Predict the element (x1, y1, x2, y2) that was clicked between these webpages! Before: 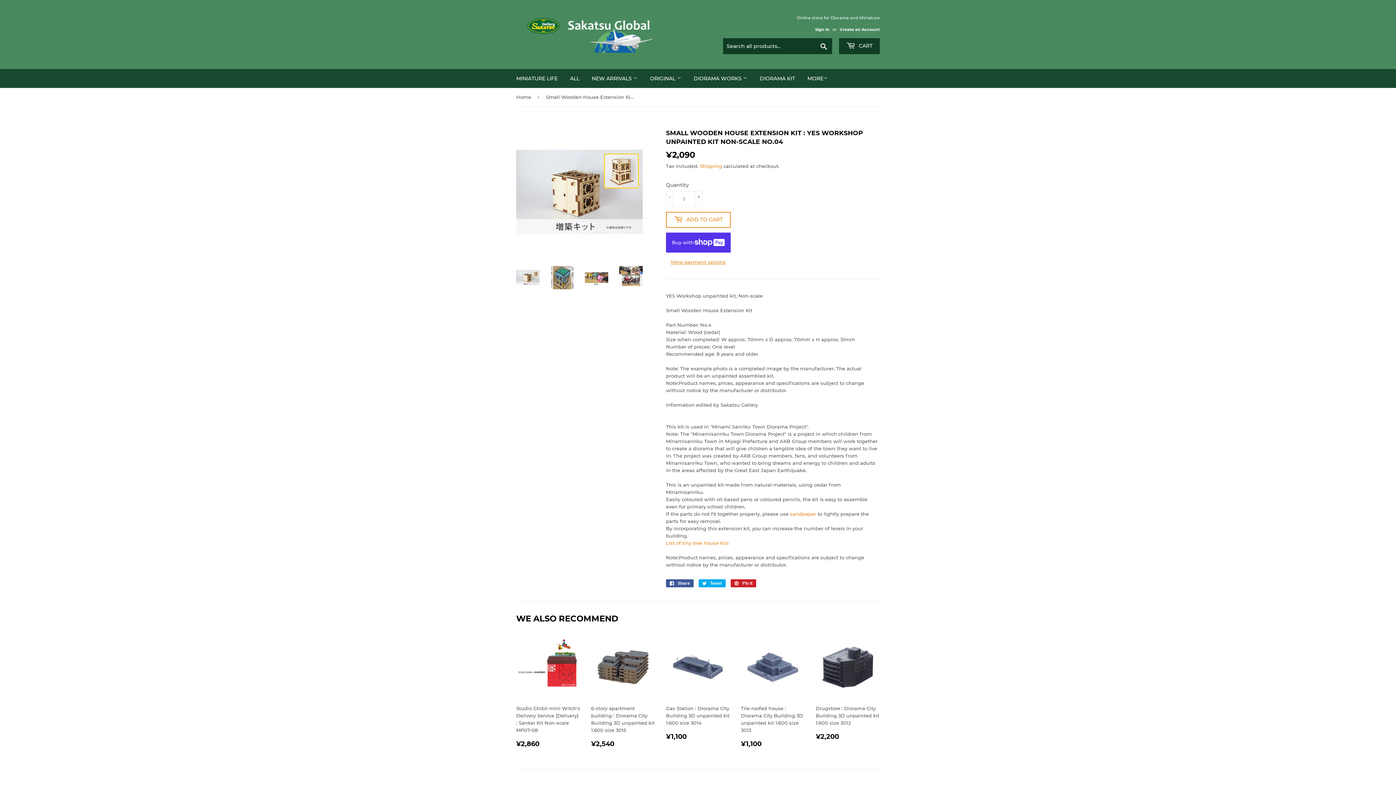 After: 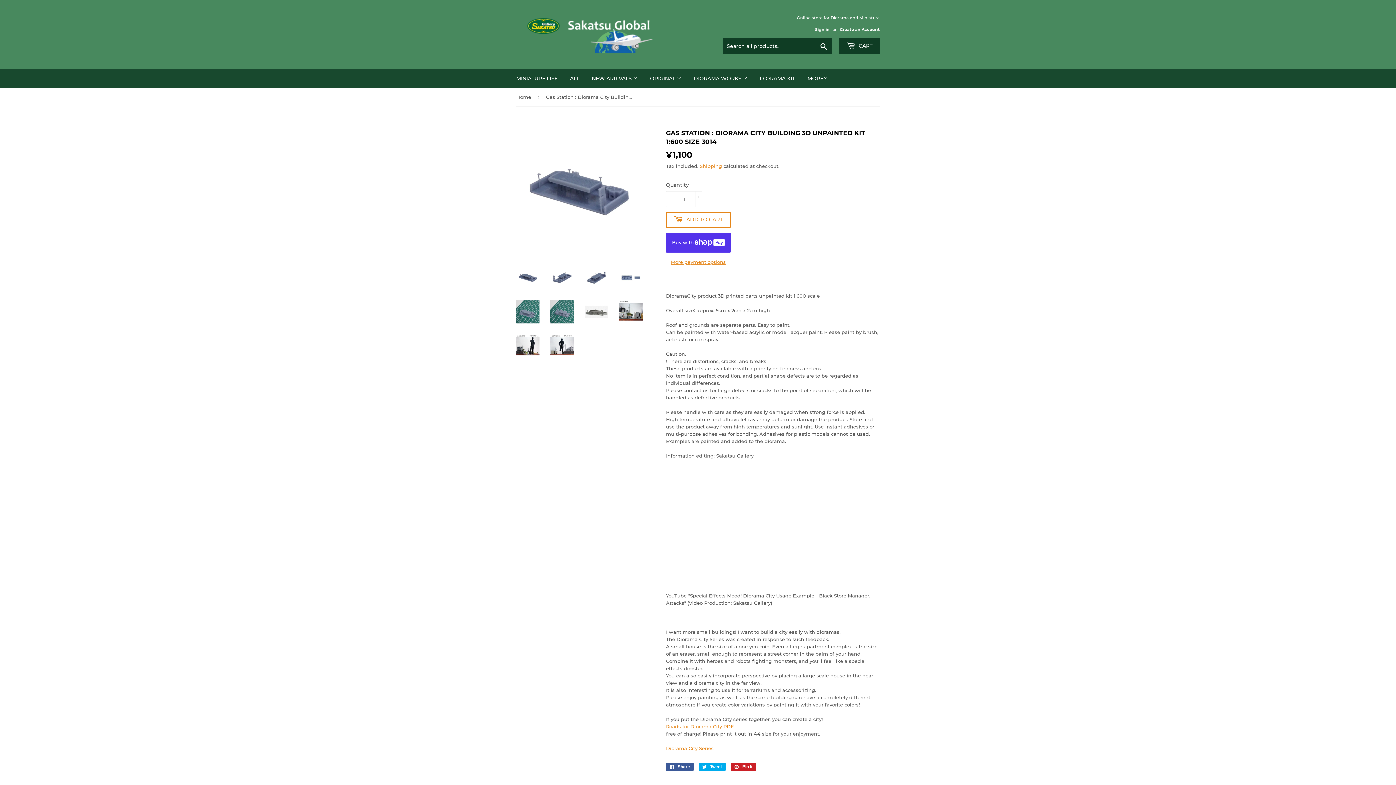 Action: bbox: (666, 635, 730, 740) label: Gas Station : Diorama City Building 3D unpainted kit 1:600 size 3014

REGULAR PRICE
¥1,100
¥1,100